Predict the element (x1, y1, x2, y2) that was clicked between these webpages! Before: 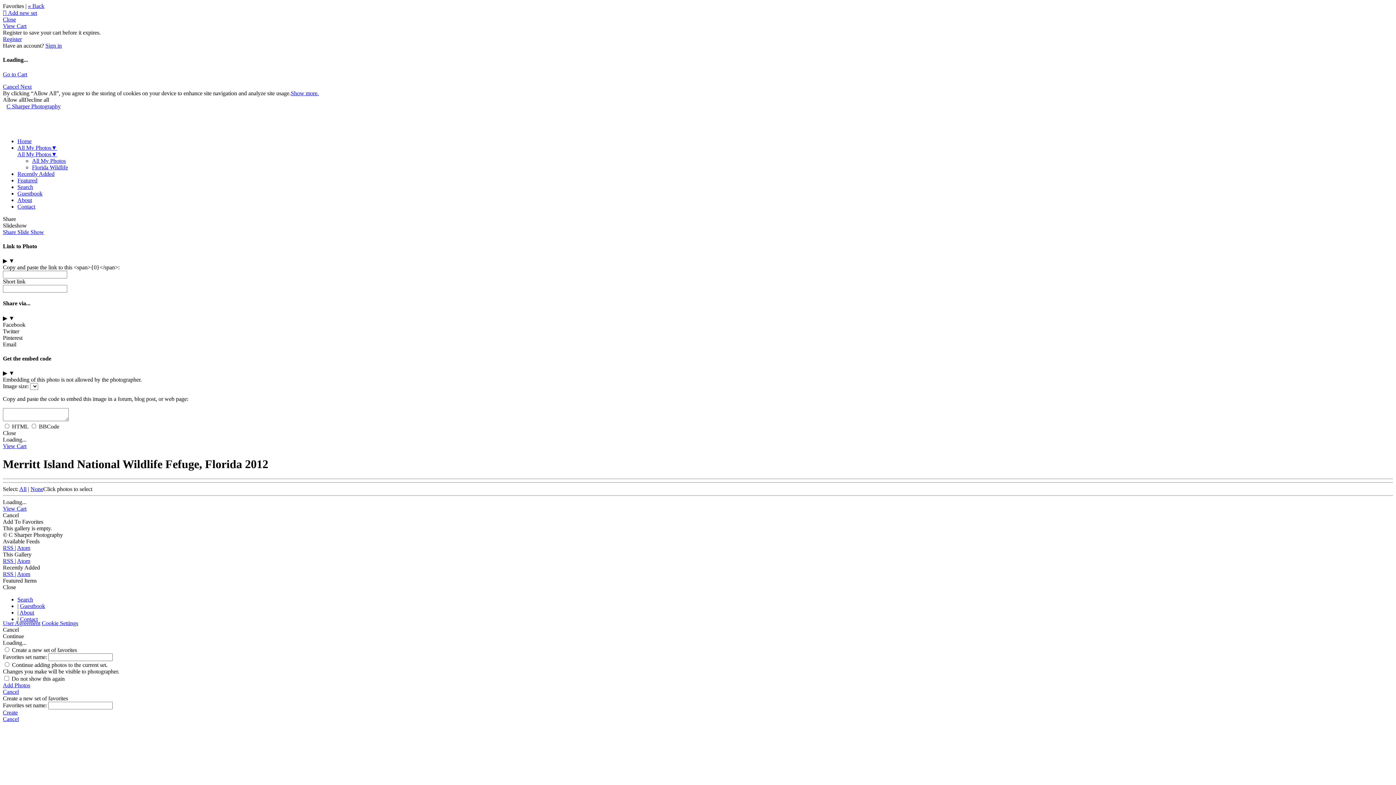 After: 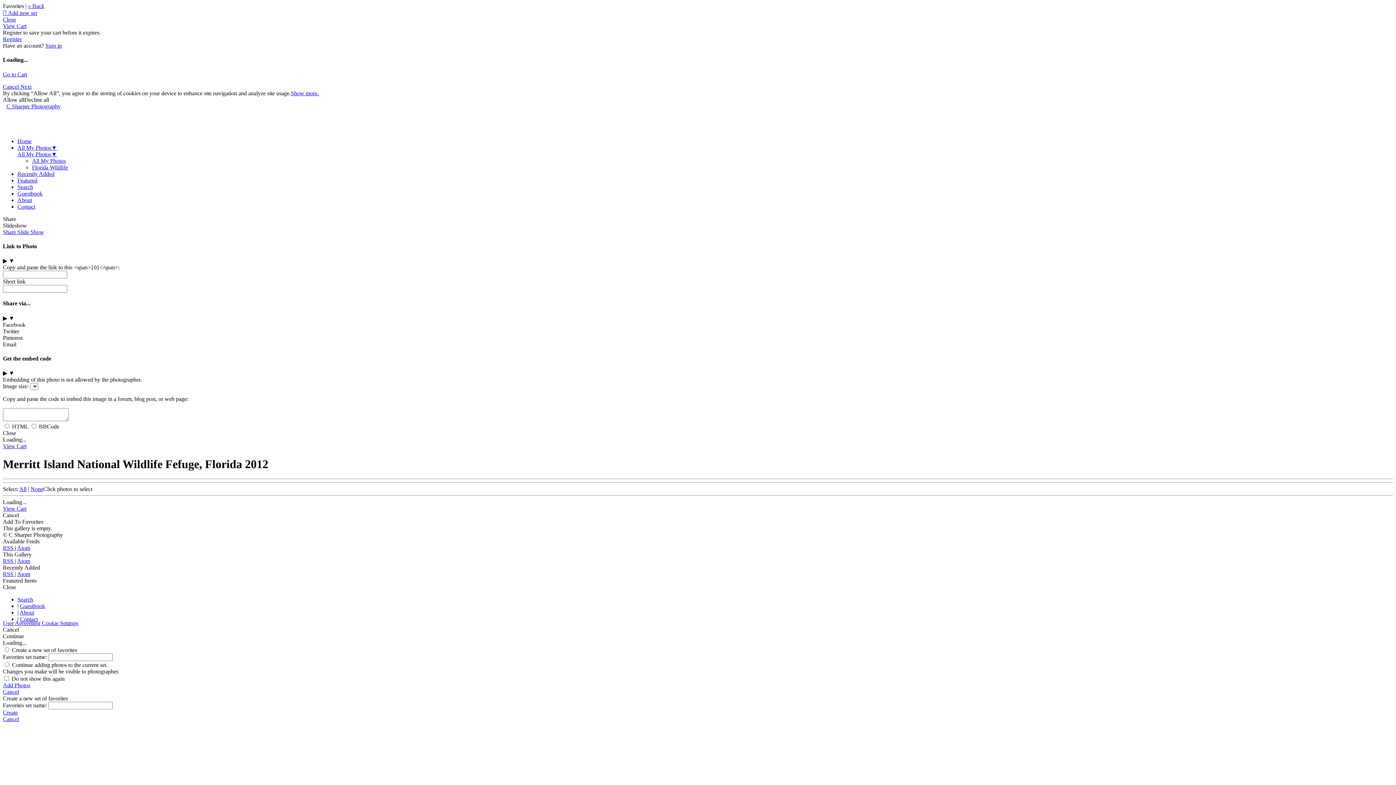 Action: bbox: (2, 9, 37, 16) label:  Add new set